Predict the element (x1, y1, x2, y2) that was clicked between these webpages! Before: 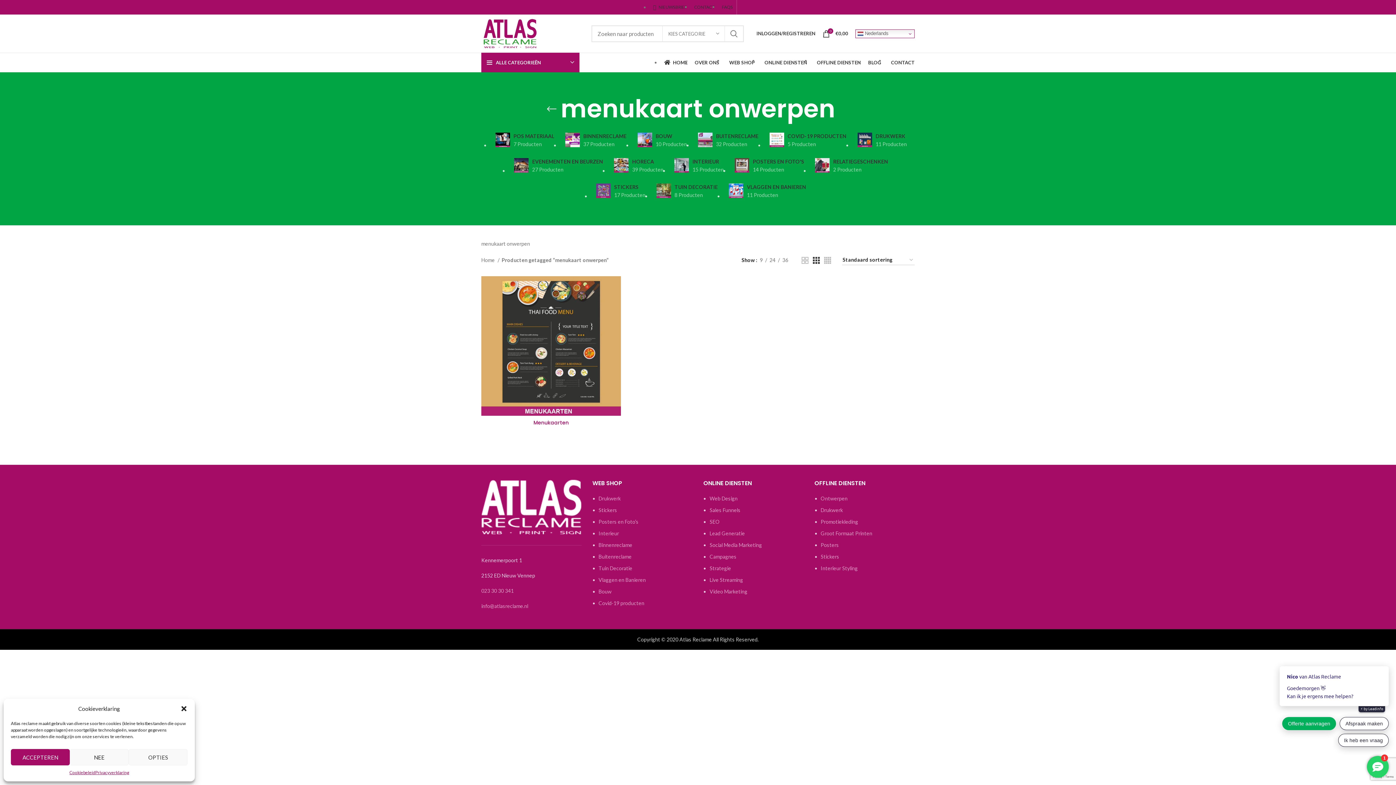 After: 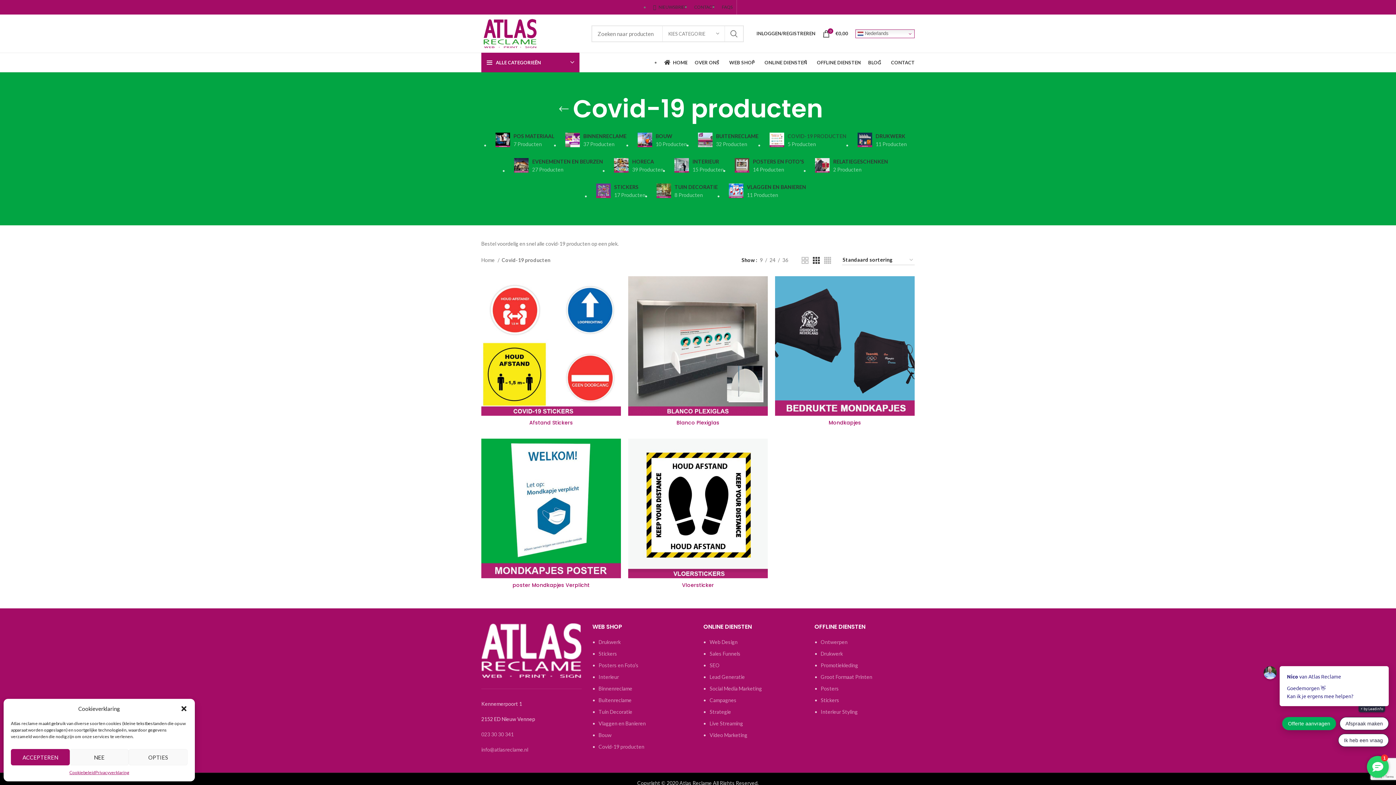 Action: bbox: (764, 127, 852, 152) label: COVID-19 PRODUCTEN
5 Producten